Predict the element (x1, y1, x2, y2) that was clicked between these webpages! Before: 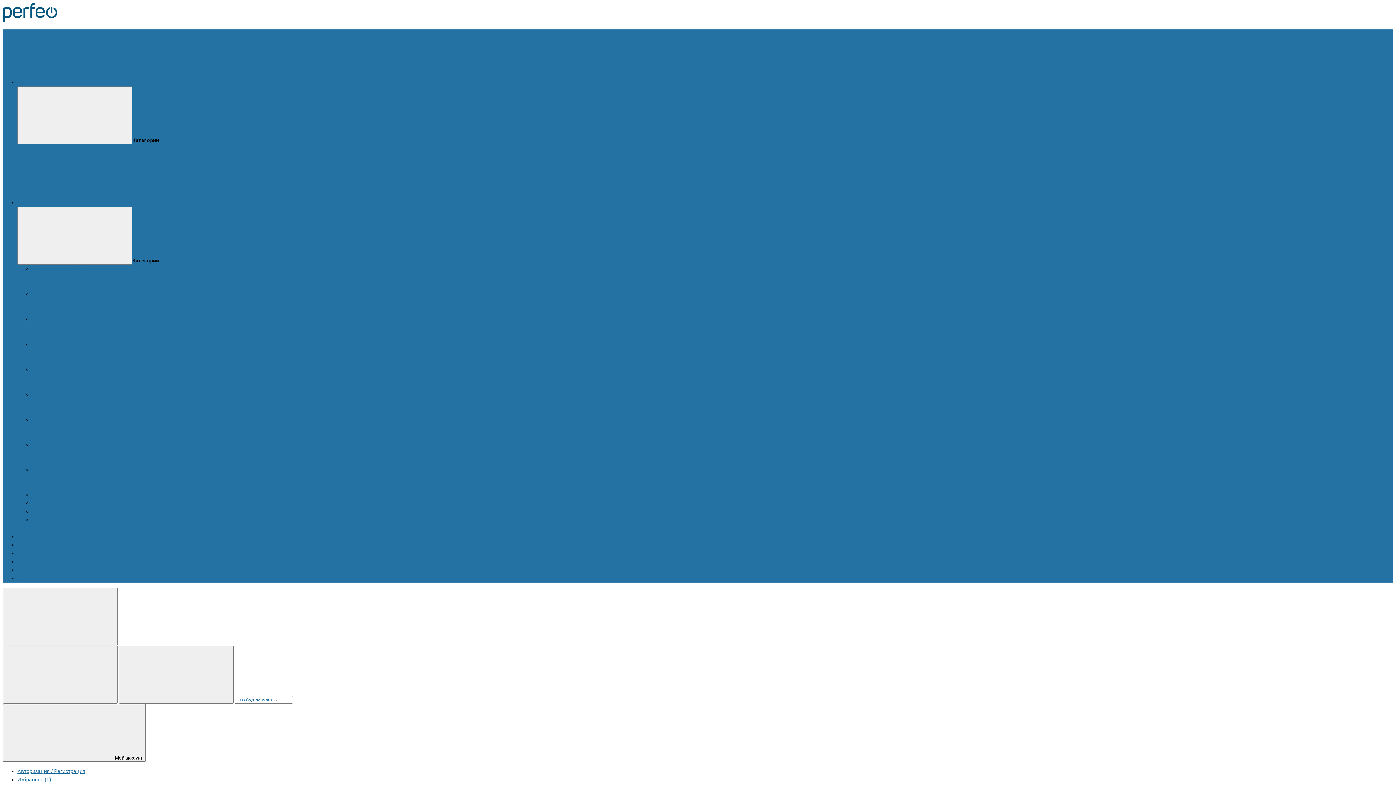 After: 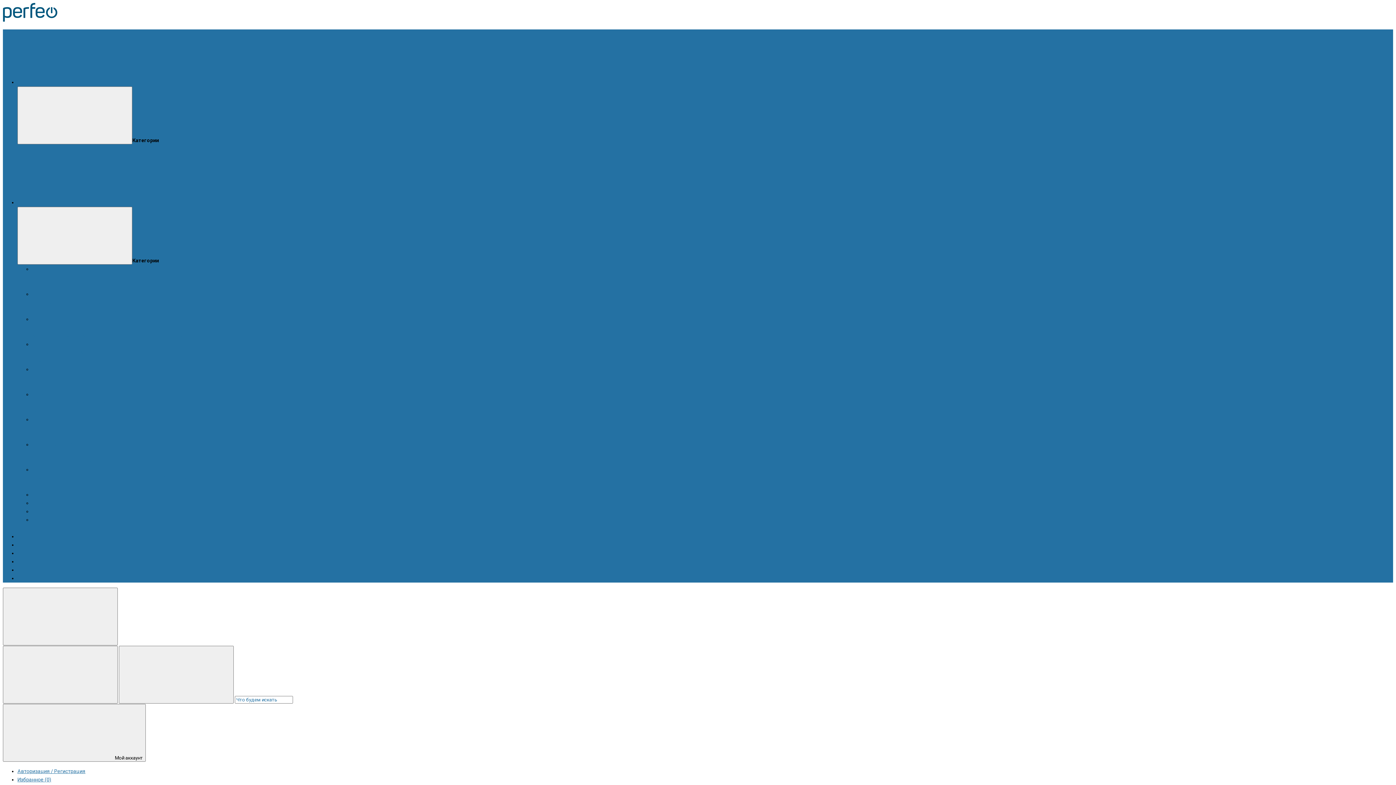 Action: bbox: (86, 283, 114, 288) label: Для спорта